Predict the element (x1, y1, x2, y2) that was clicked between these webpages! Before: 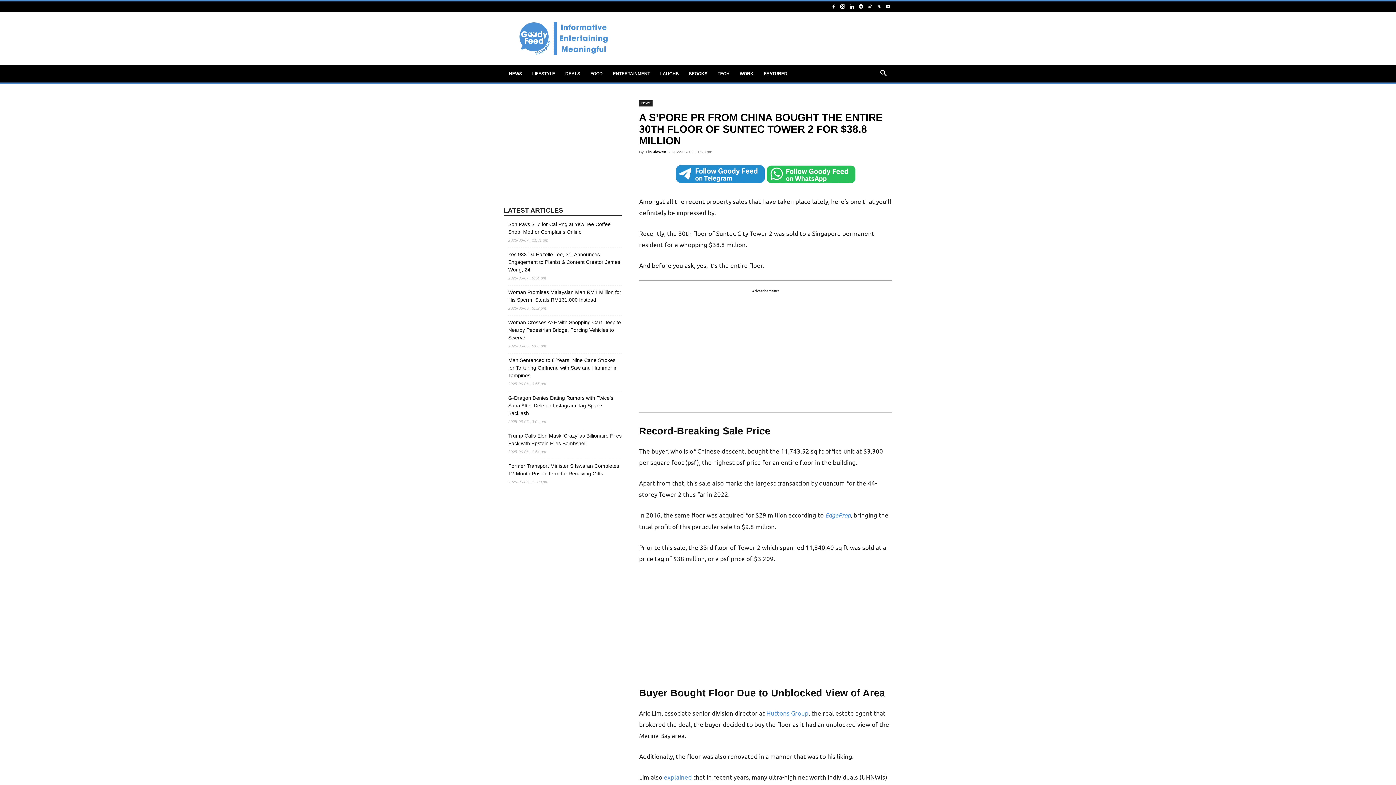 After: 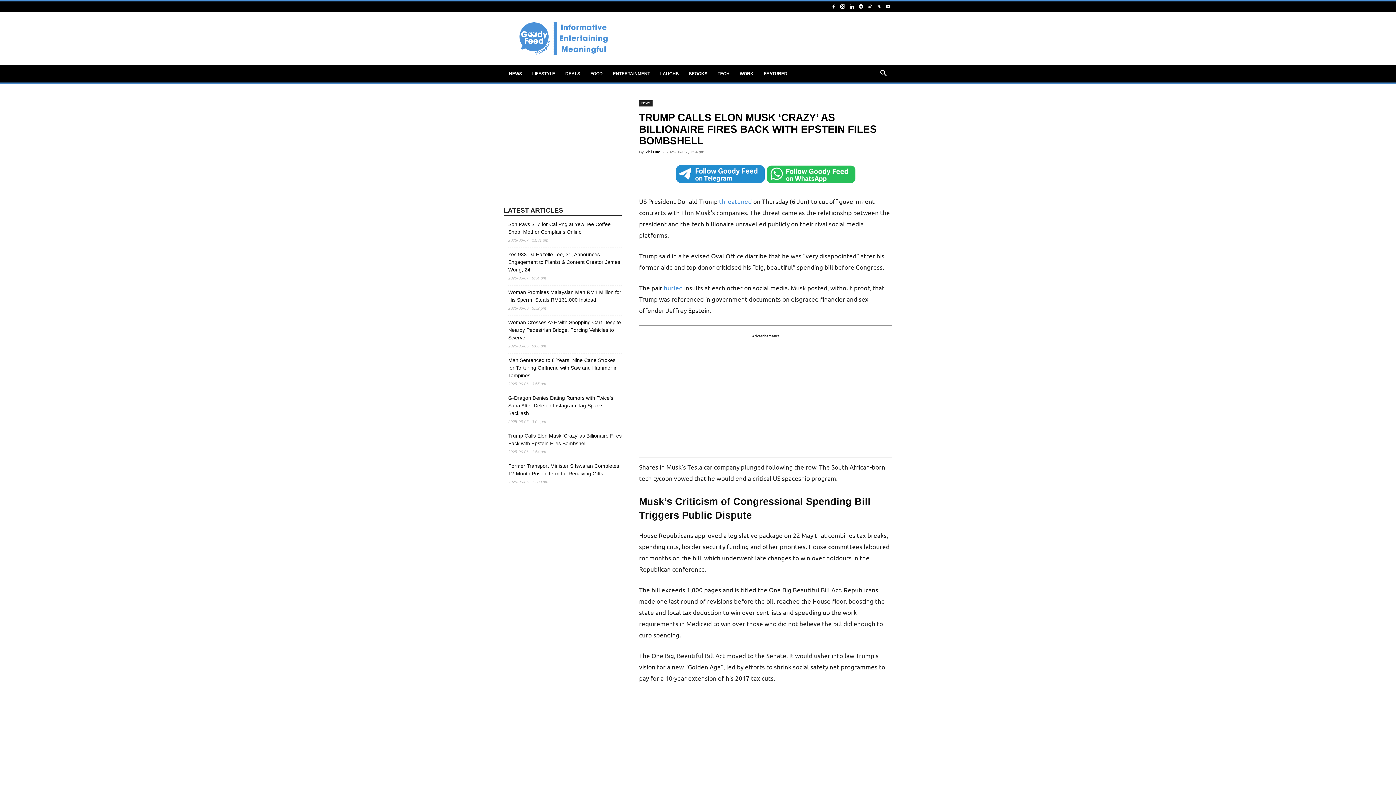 Action: label: Trump Calls Elon Musk ‘Crazy’ as Billionaire Fires Back with Epstein Files Bombshell bbox: (508, 432, 621, 447)